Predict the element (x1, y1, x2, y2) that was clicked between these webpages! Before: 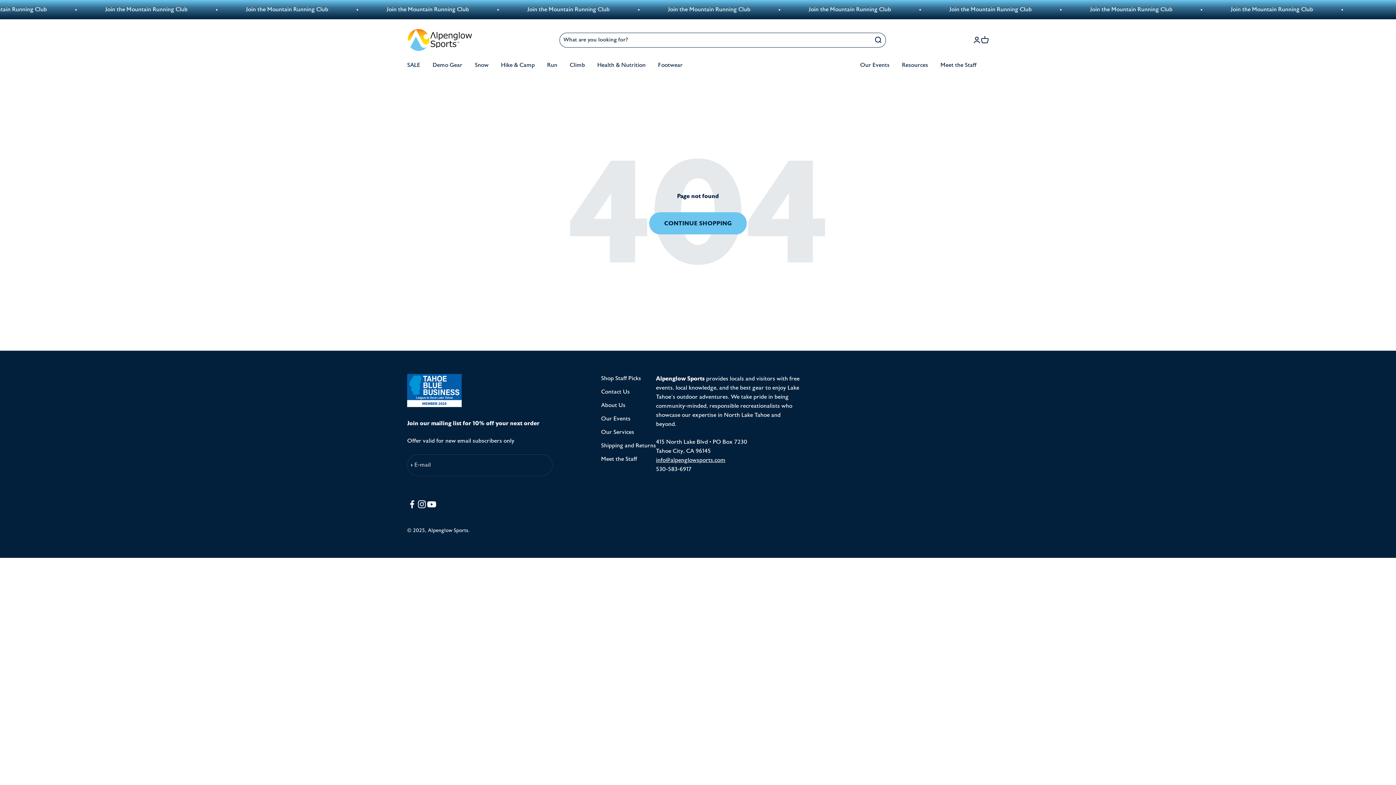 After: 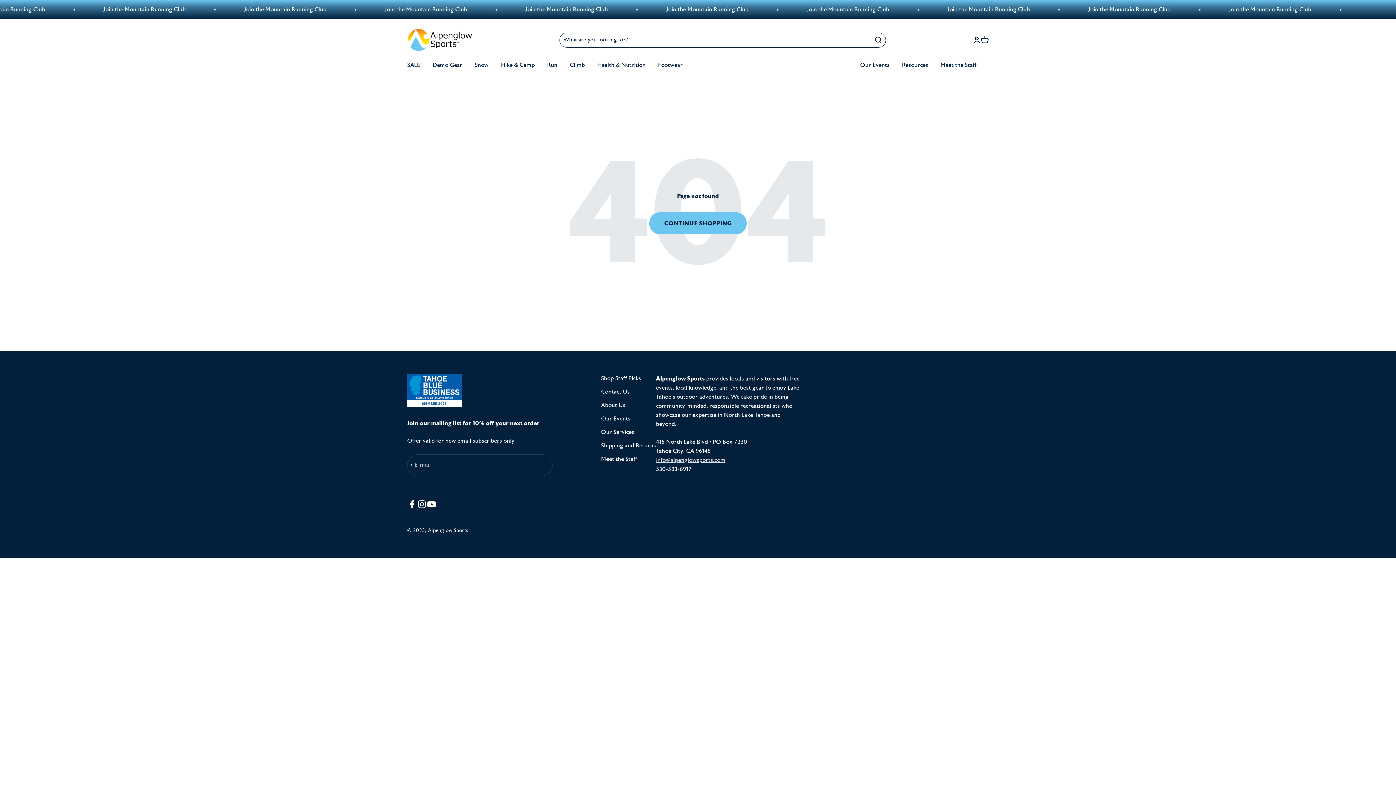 Action: label: info@alpenglowsports.com
 bbox: (656, 457, 725, 463)